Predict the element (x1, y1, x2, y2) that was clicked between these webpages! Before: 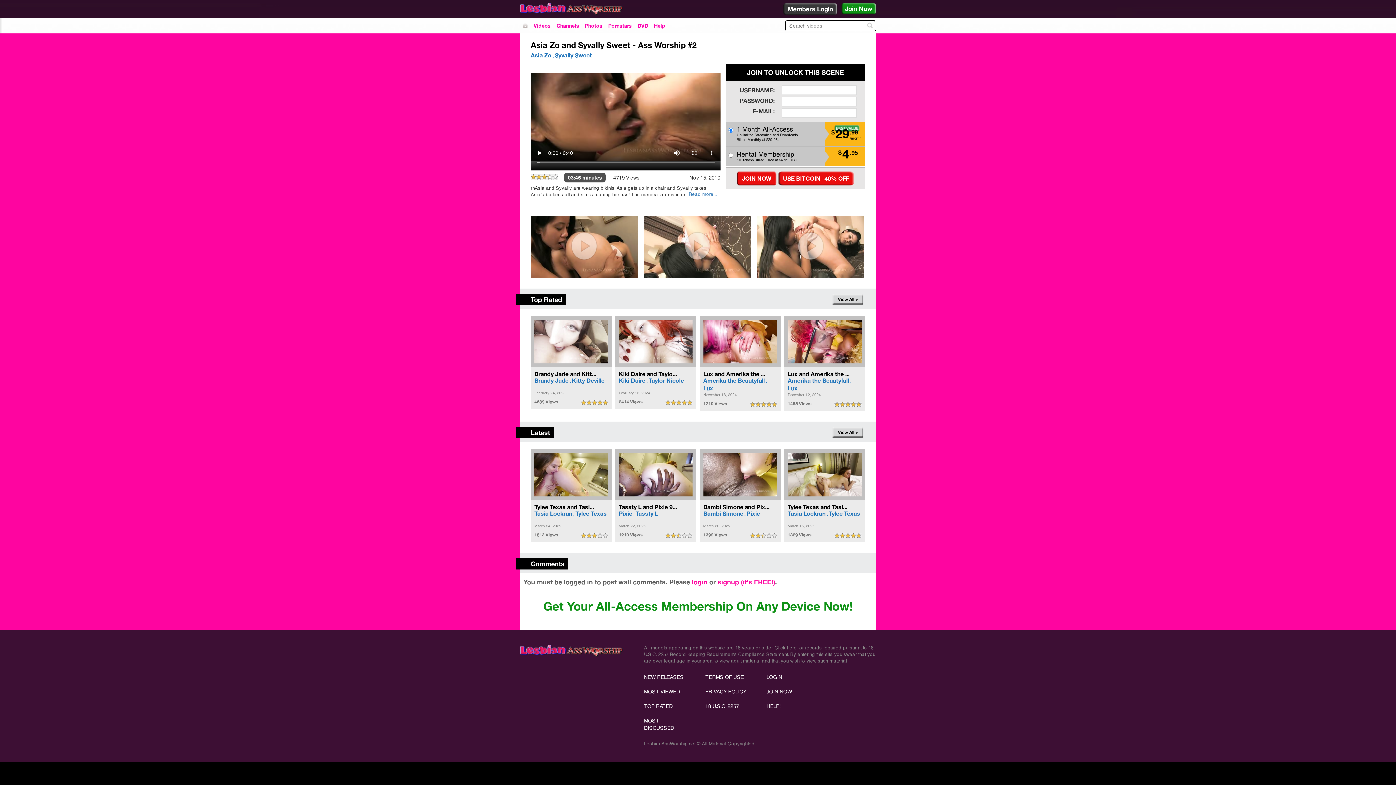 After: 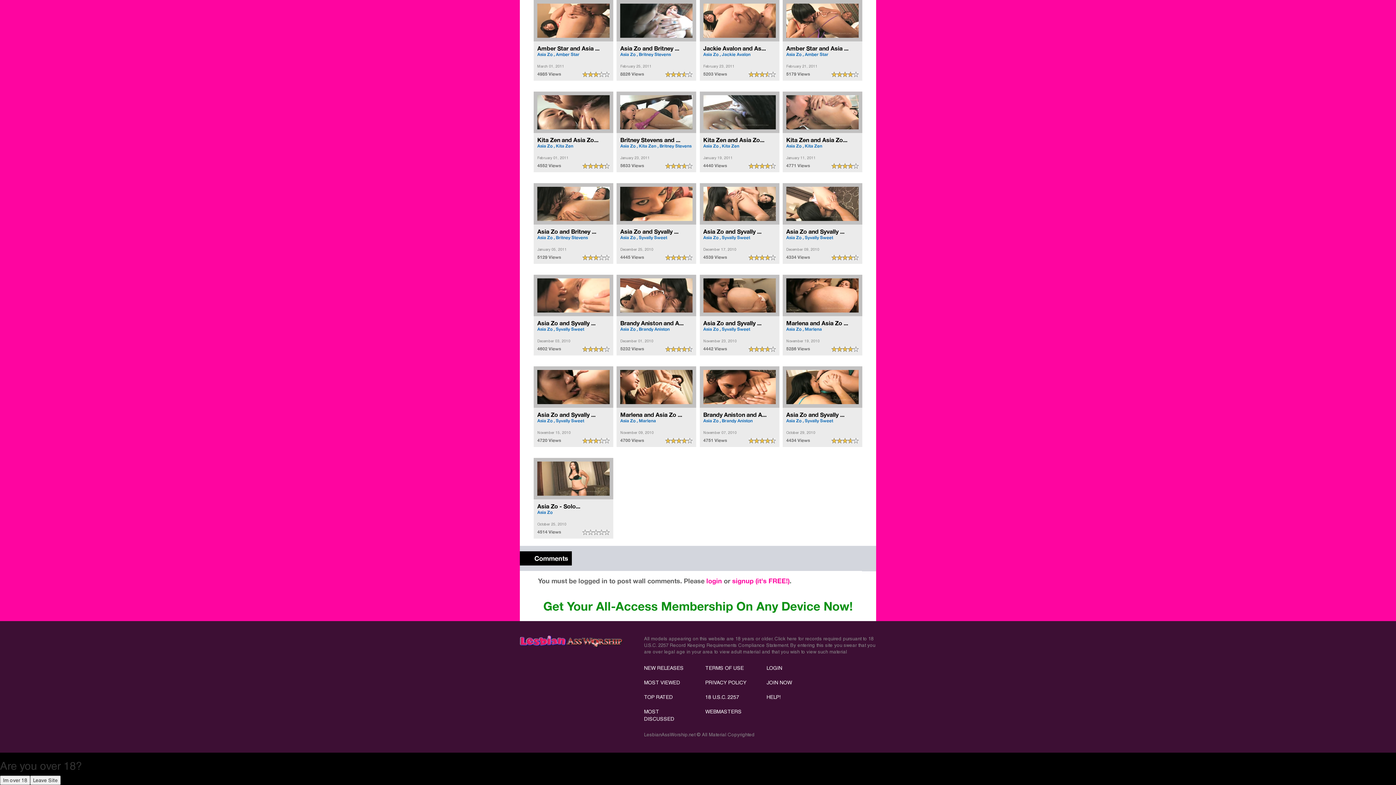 Action: bbox: (530, 51, 551, 58) label: Asia Zo